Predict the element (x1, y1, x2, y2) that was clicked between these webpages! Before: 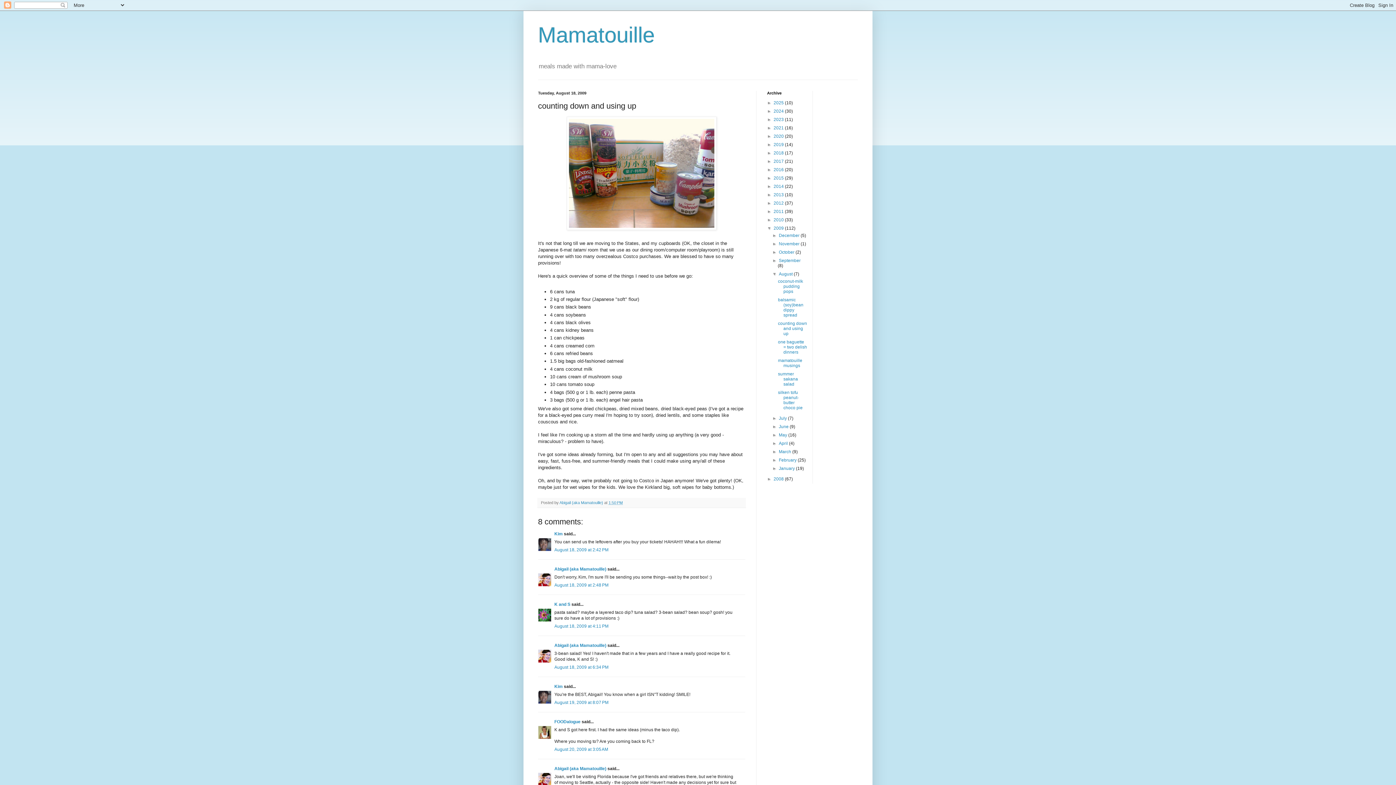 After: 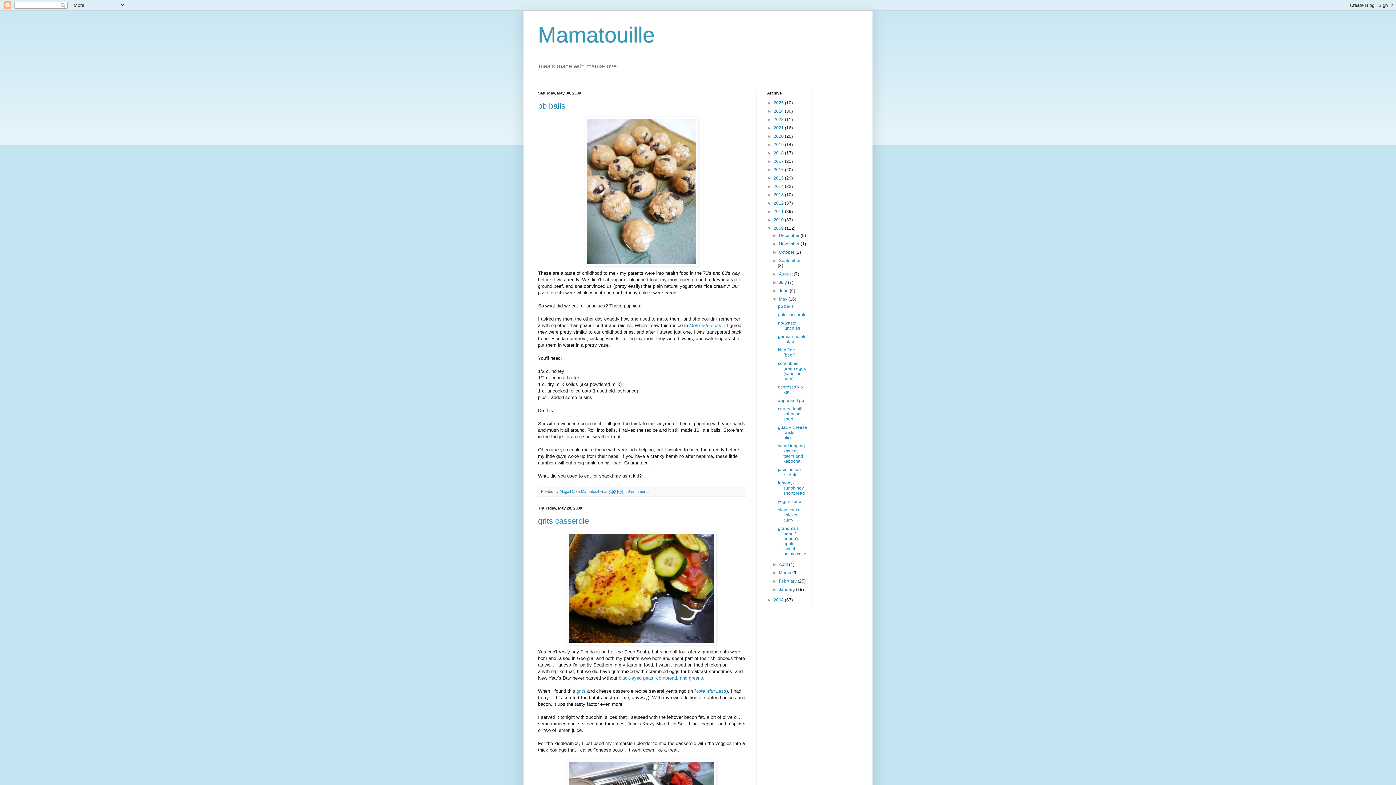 Action: label: May  bbox: (779, 432, 788, 437)